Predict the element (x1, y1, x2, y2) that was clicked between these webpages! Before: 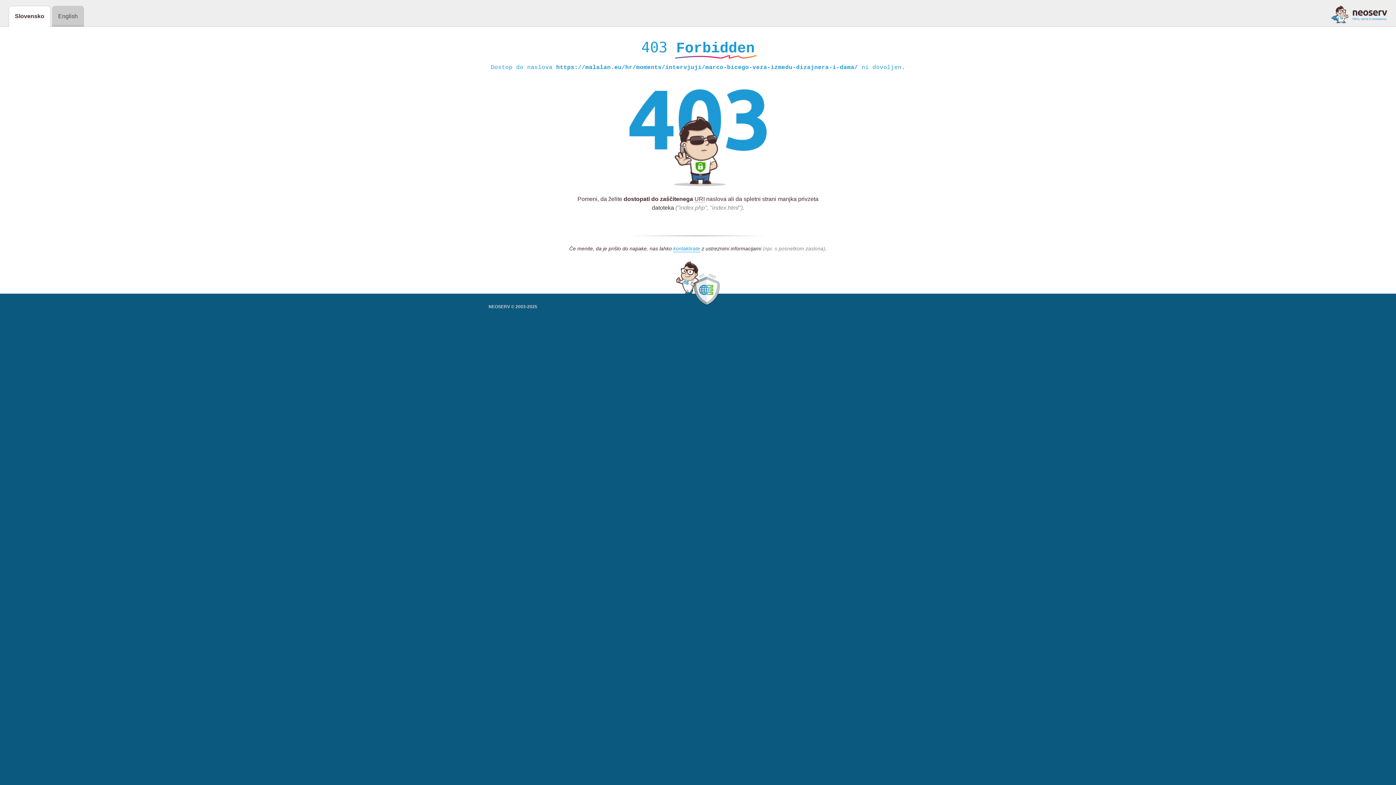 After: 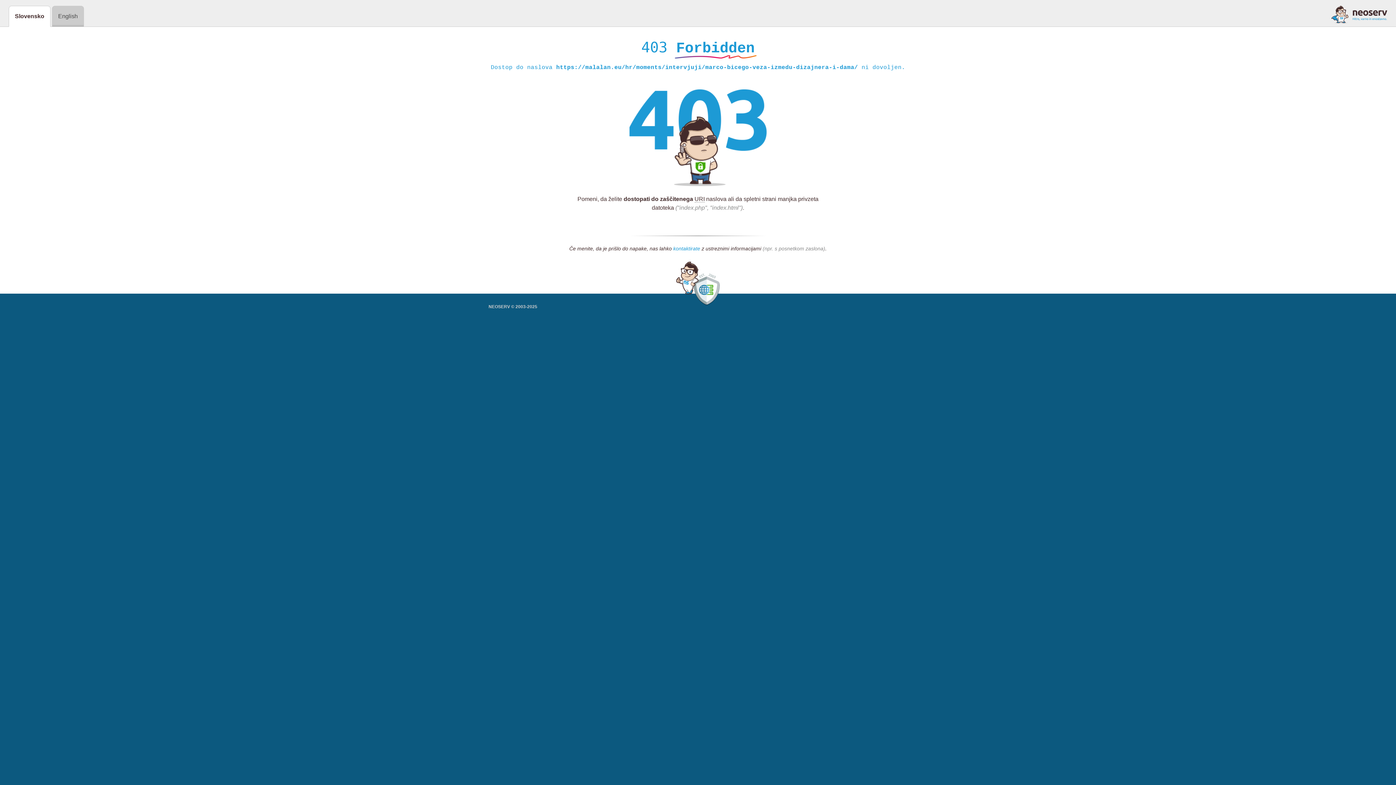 Action: label: kontaktirate bbox: (673, 245, 700, 252)